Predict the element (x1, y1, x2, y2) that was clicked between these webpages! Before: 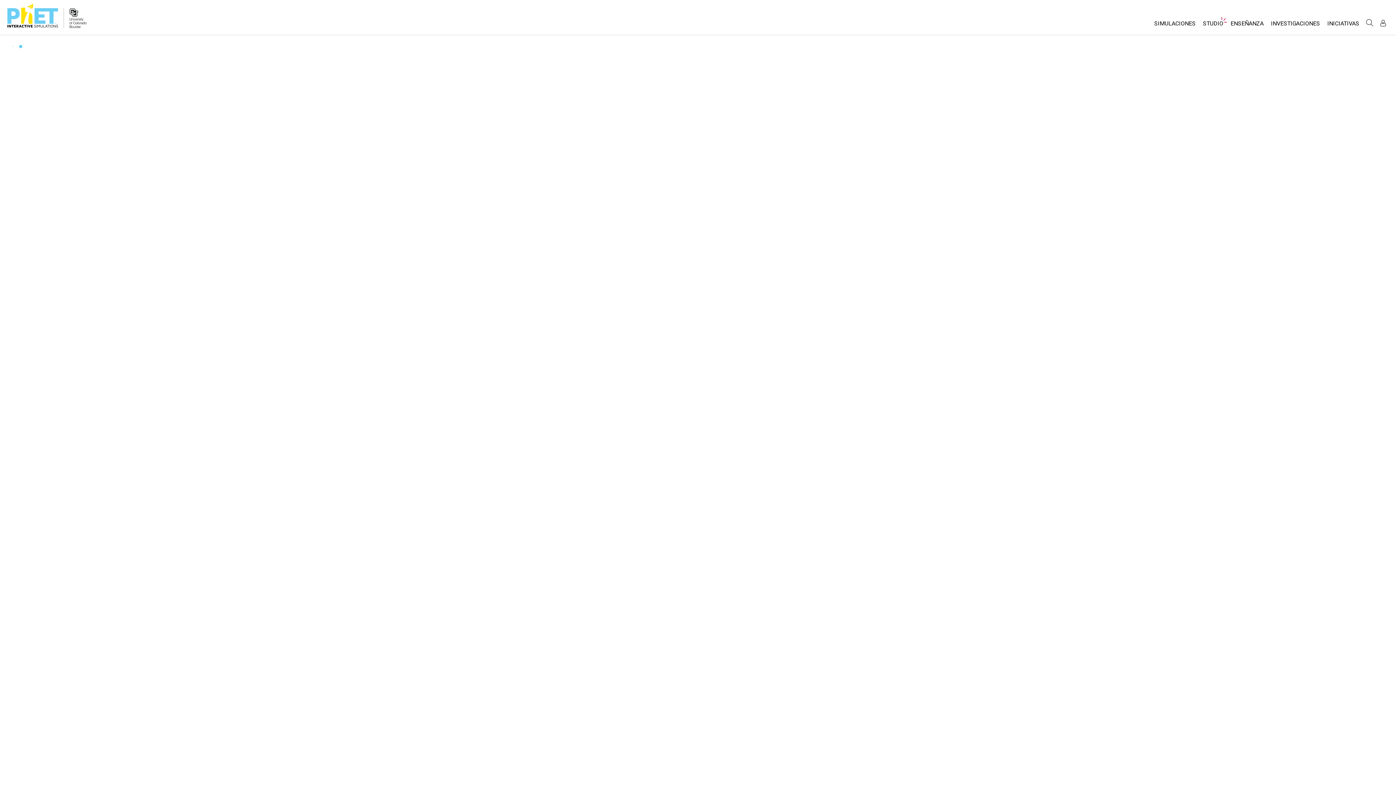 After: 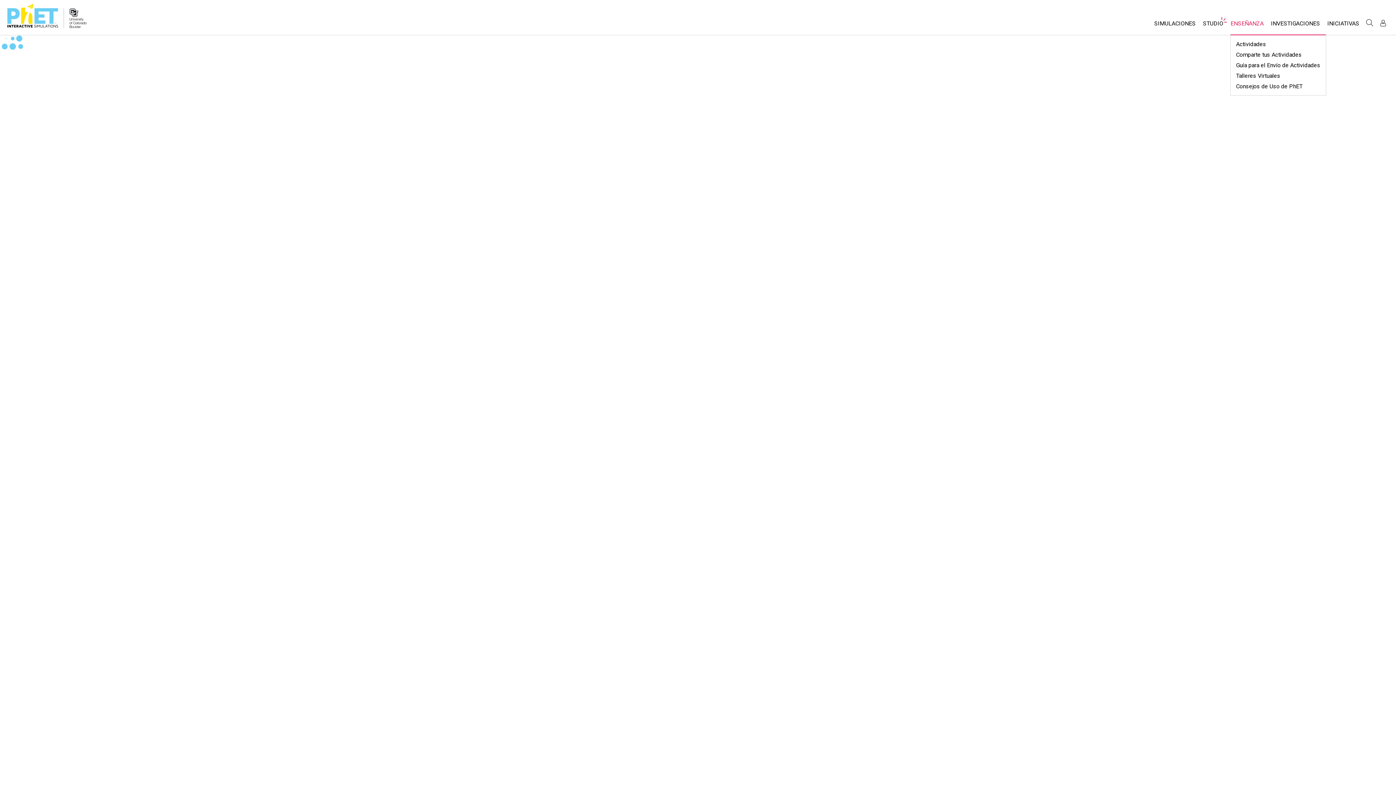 Action: label: ENSEÑANZA bbox: (1227, 16, 1267, 34)